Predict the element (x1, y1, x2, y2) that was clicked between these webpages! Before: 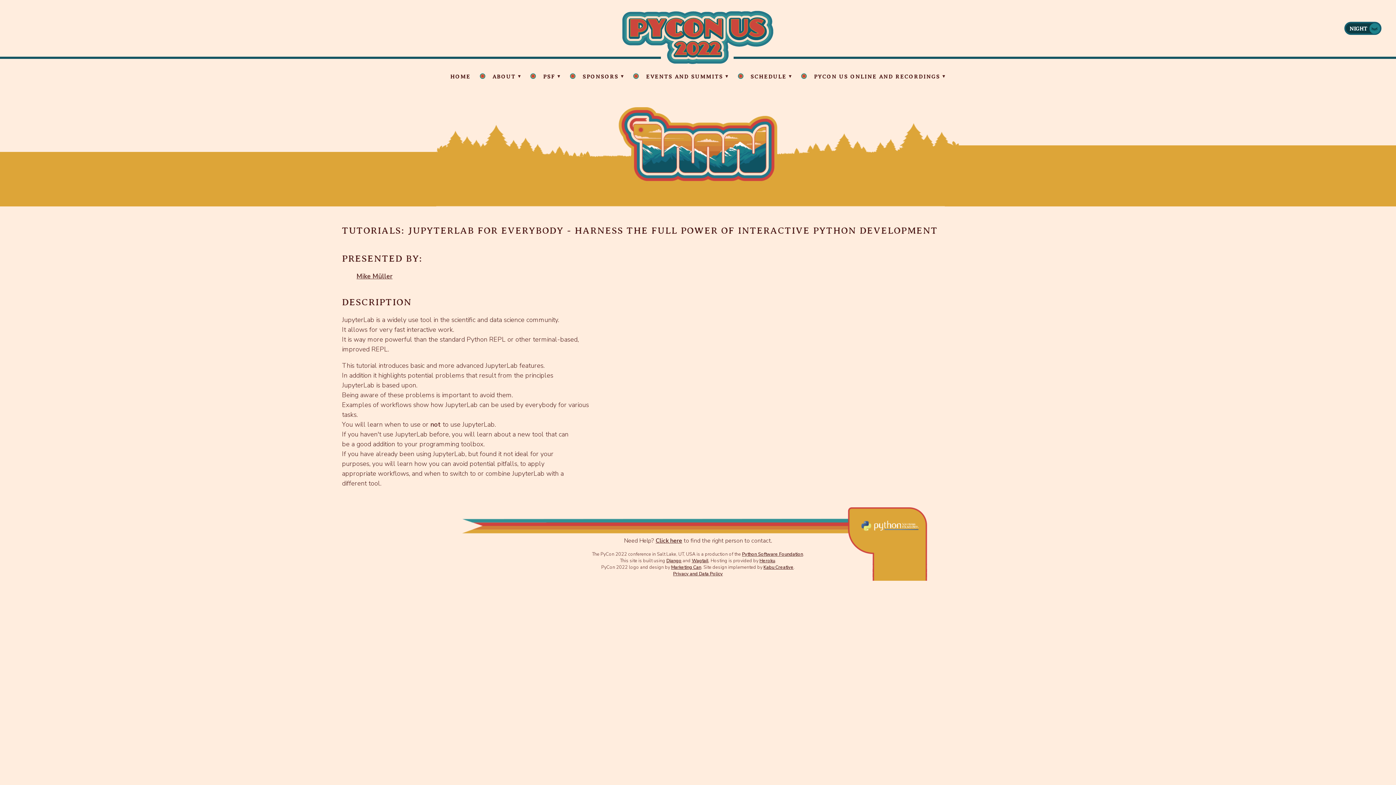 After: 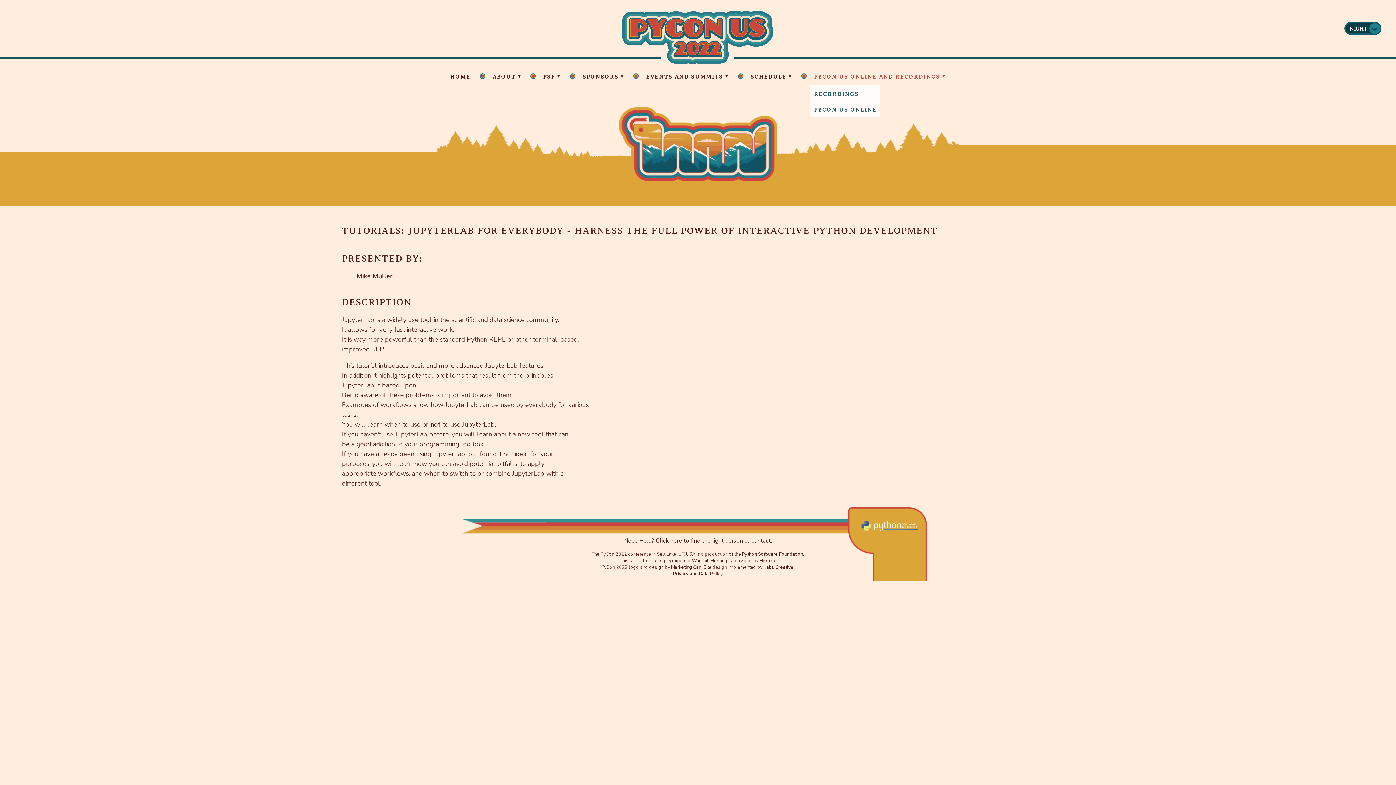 Action: bbox: (810, 66, 949, 85) label: PYCON US ONLINE AND RECORDINGS